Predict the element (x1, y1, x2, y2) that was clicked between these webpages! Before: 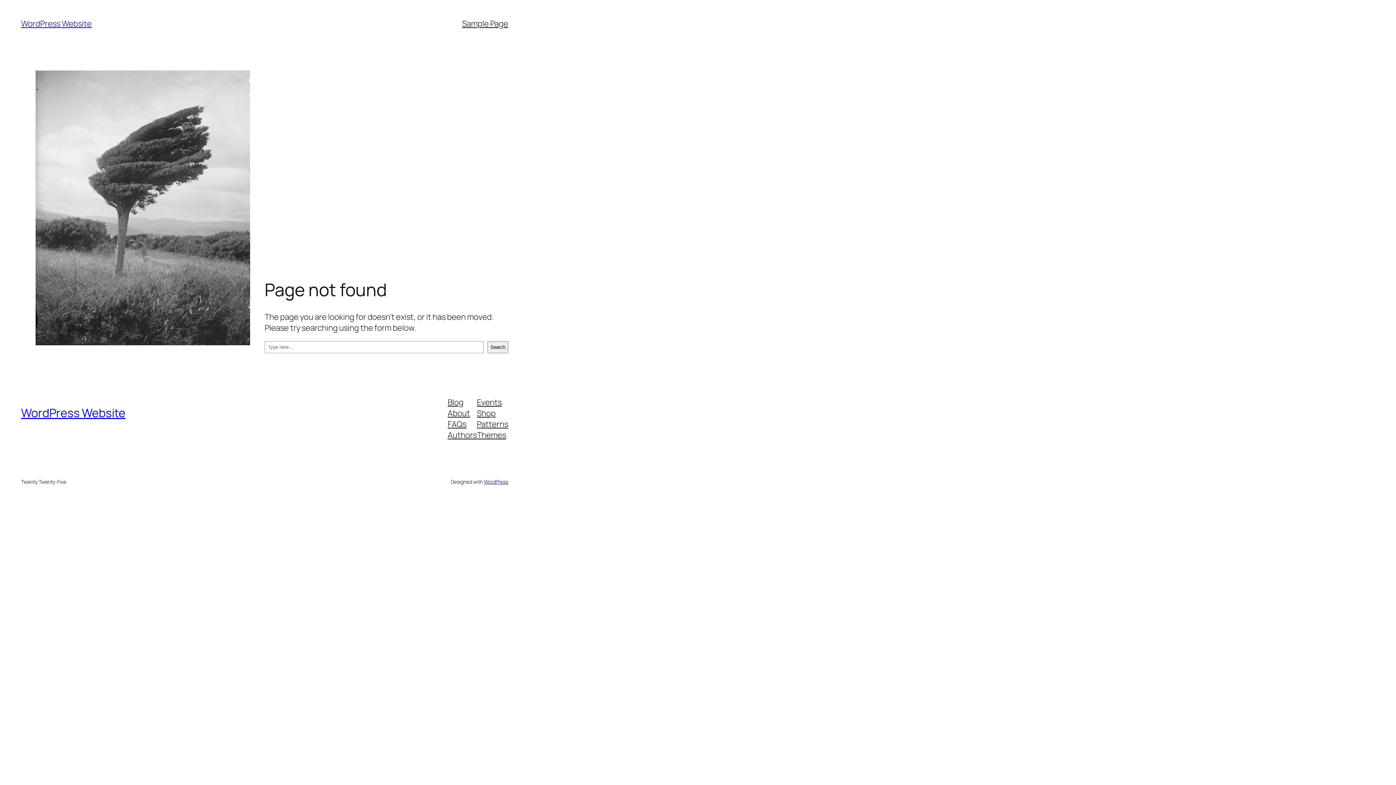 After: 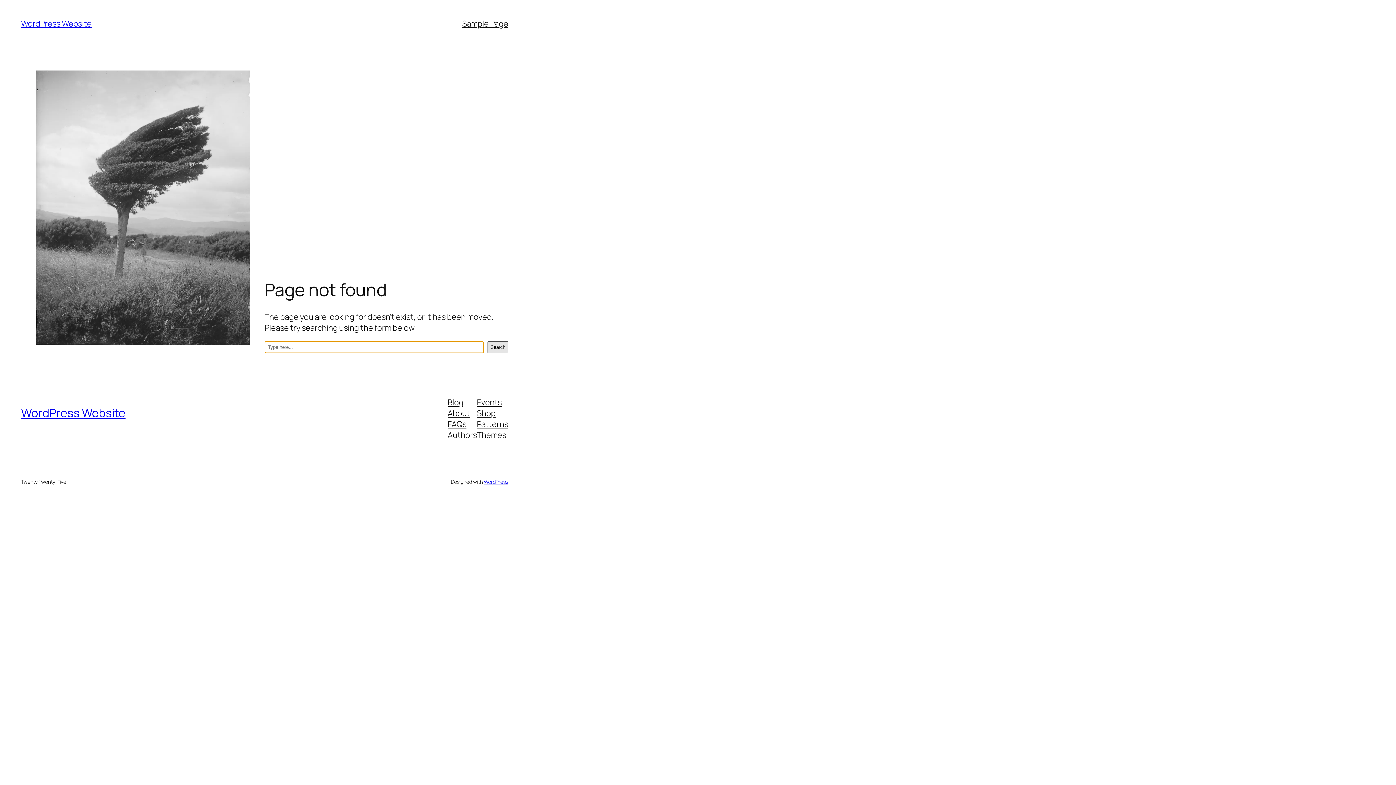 Action: label: Search bbox: (487, 341, 508, 353)